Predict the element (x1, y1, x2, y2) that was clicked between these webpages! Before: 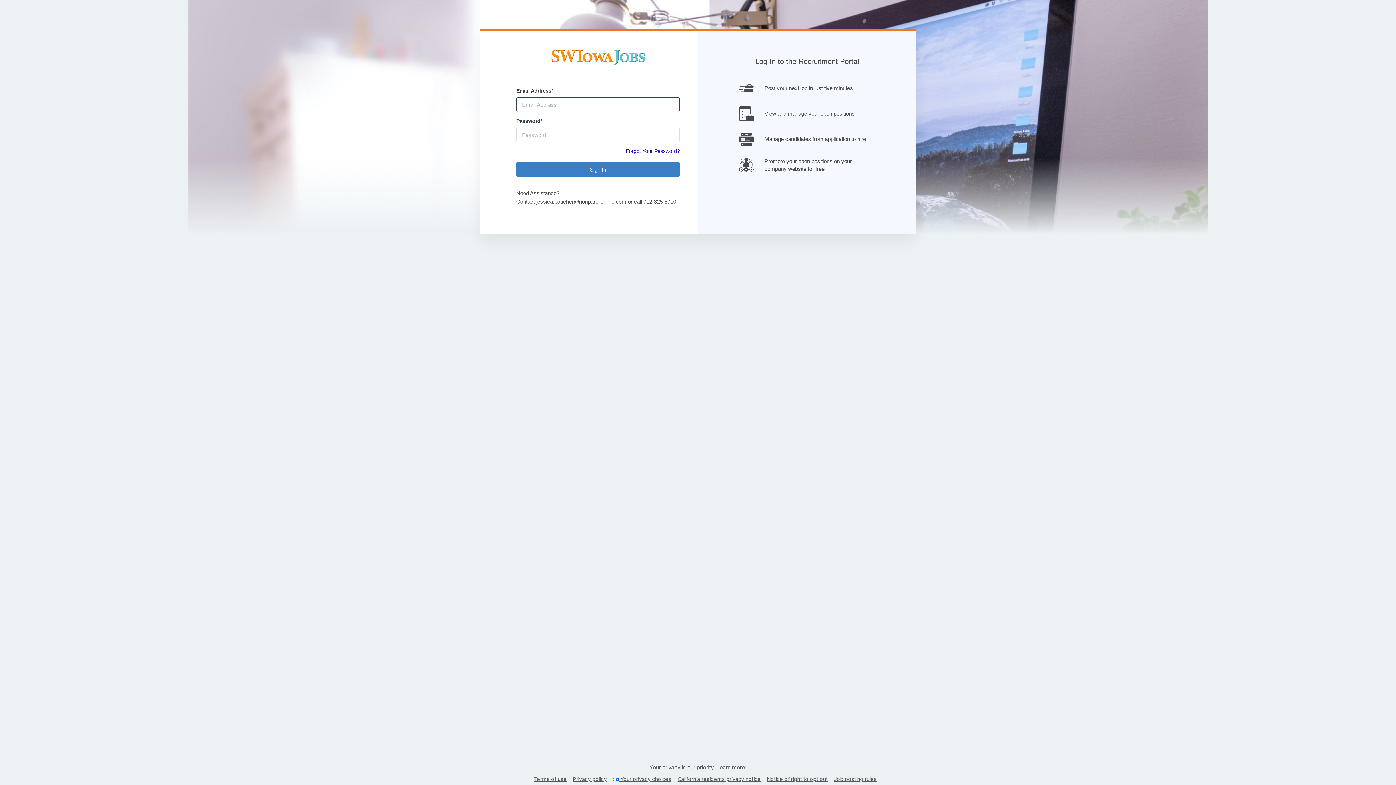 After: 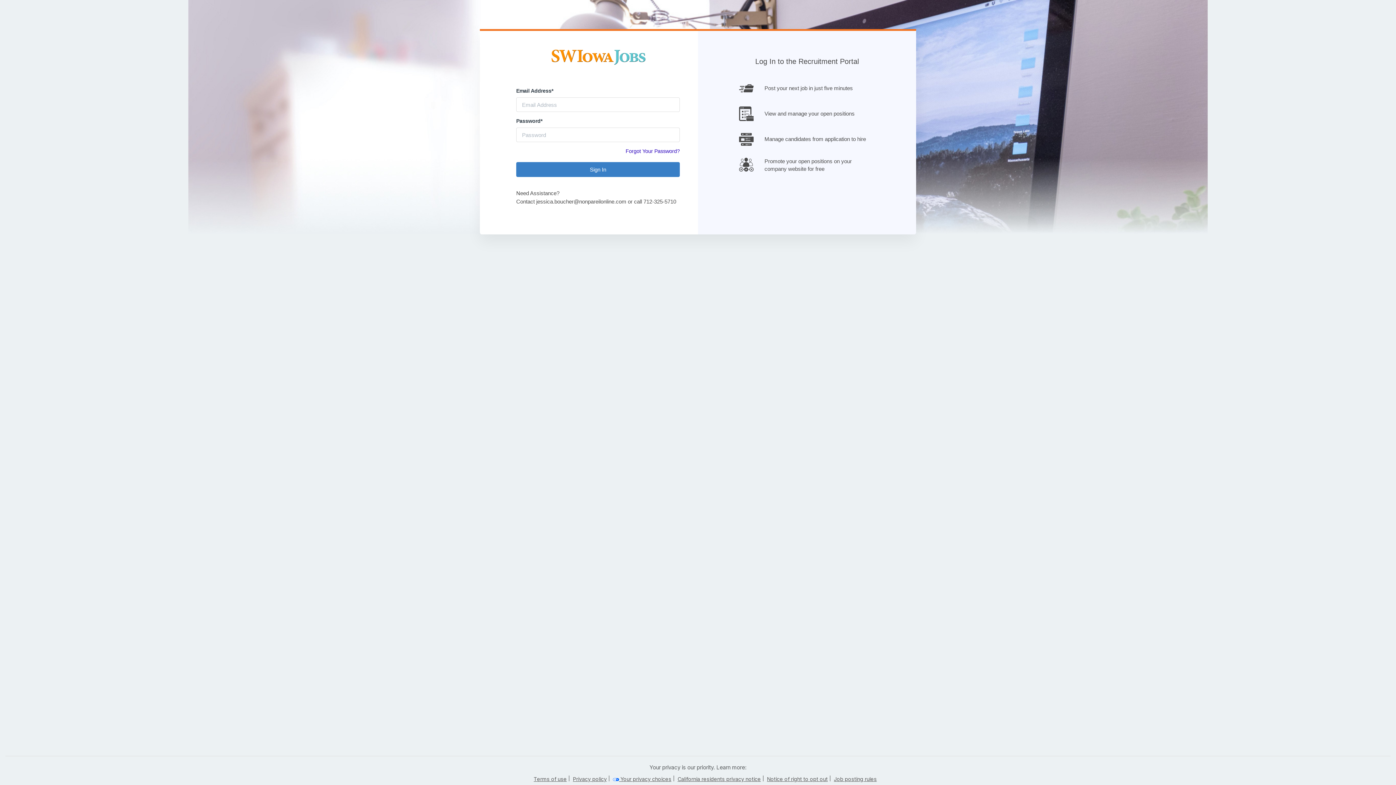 Action: label: California residents privacy notice bbox: (677, 776, 761, 782)